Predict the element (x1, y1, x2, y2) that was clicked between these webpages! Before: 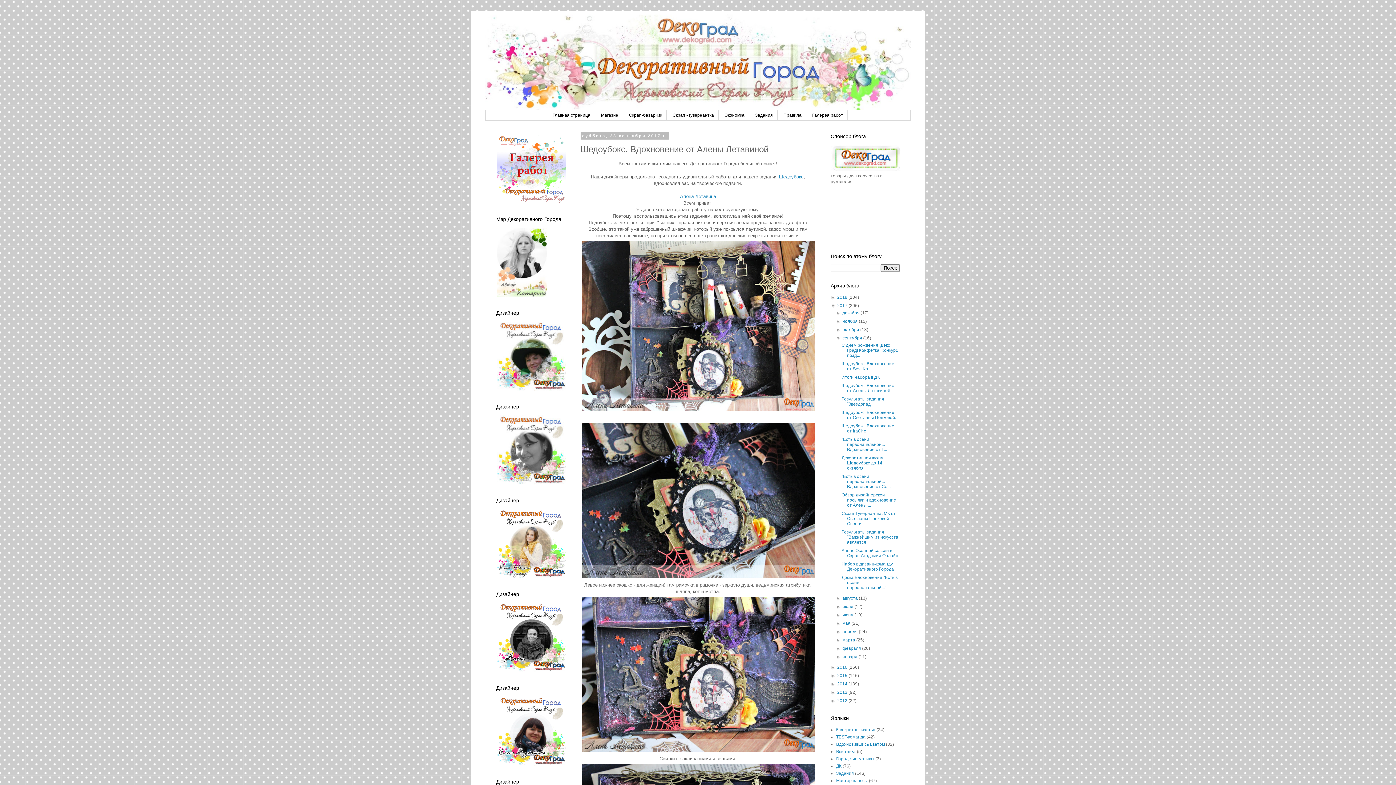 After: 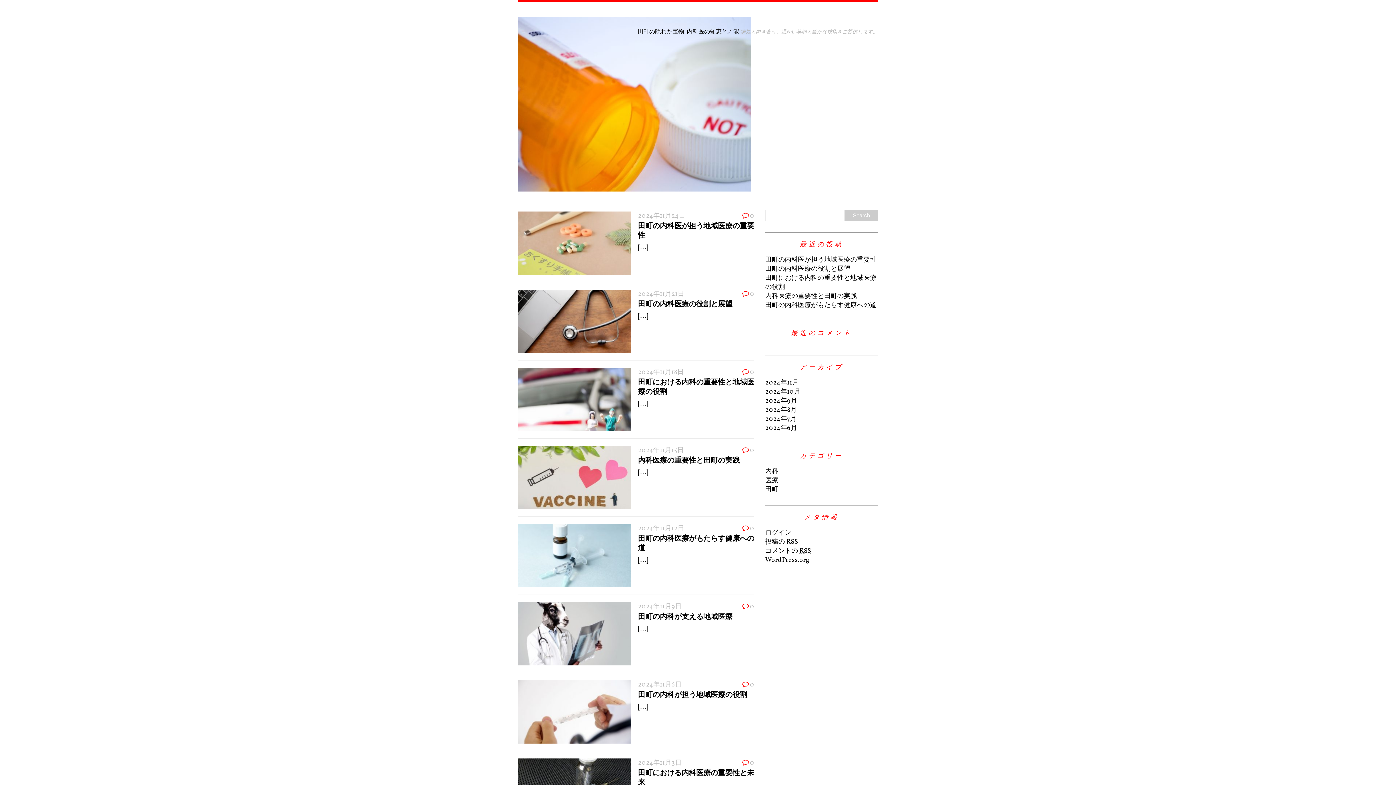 Action: bbox: (830, 167, 901, 172)